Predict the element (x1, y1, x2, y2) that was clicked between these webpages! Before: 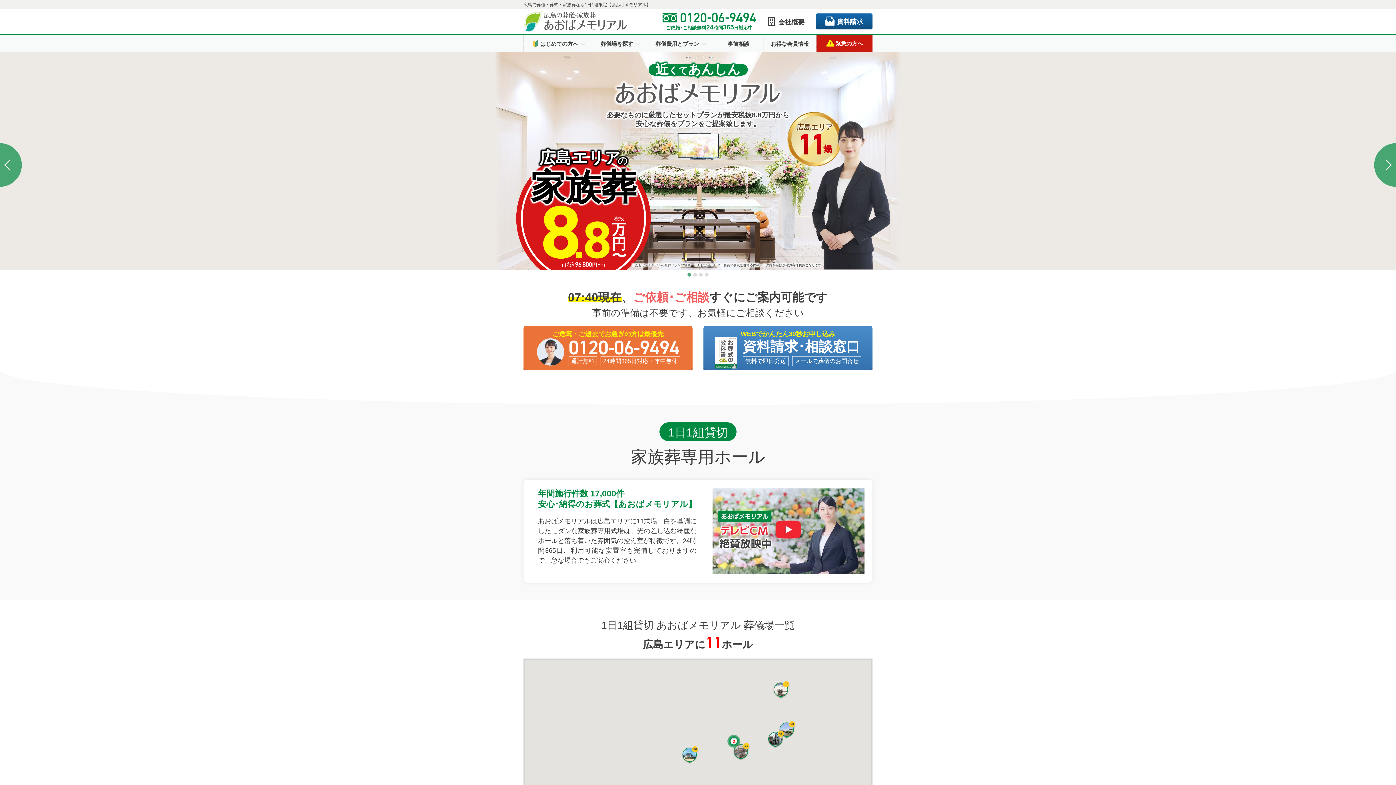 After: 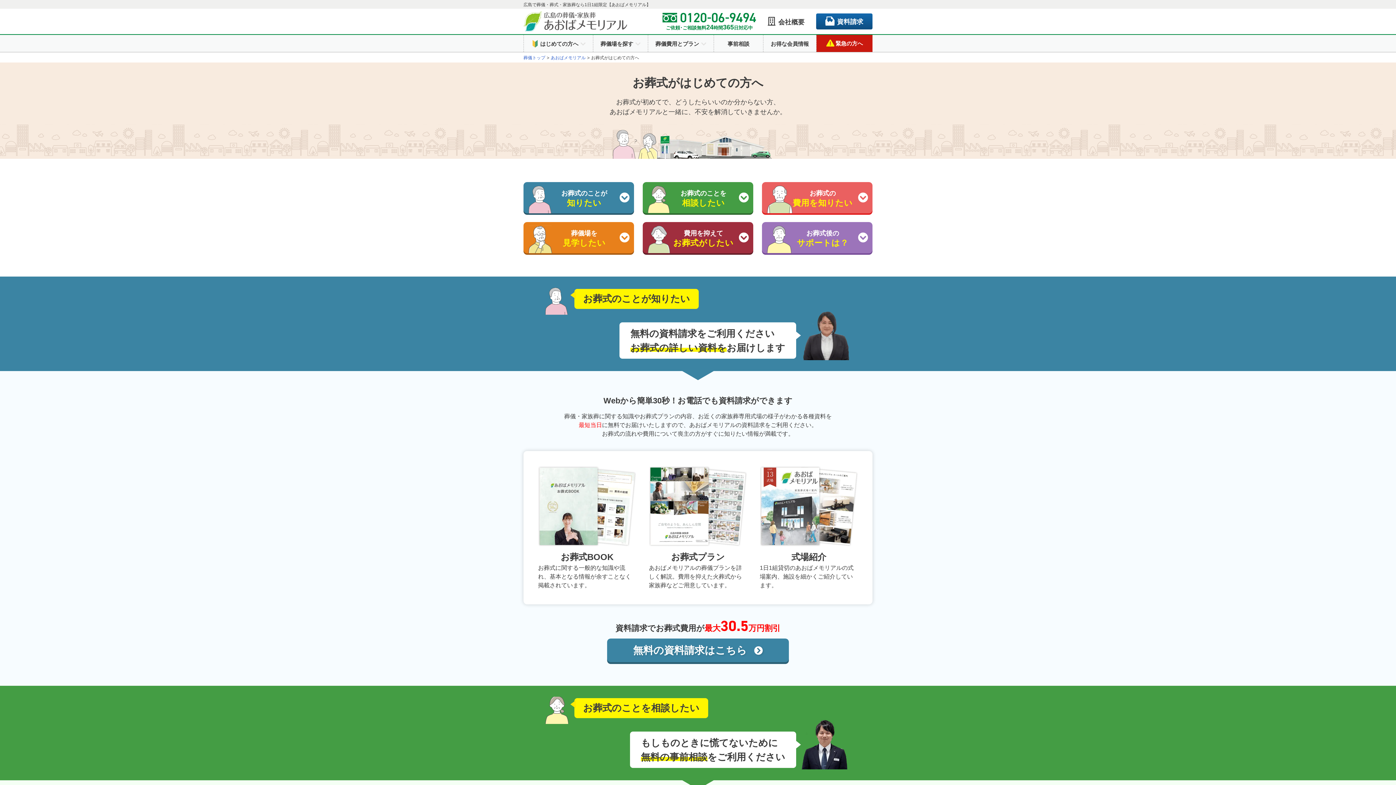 Action: label: はじめての方へ bbox: (524, 34, 593, 52)